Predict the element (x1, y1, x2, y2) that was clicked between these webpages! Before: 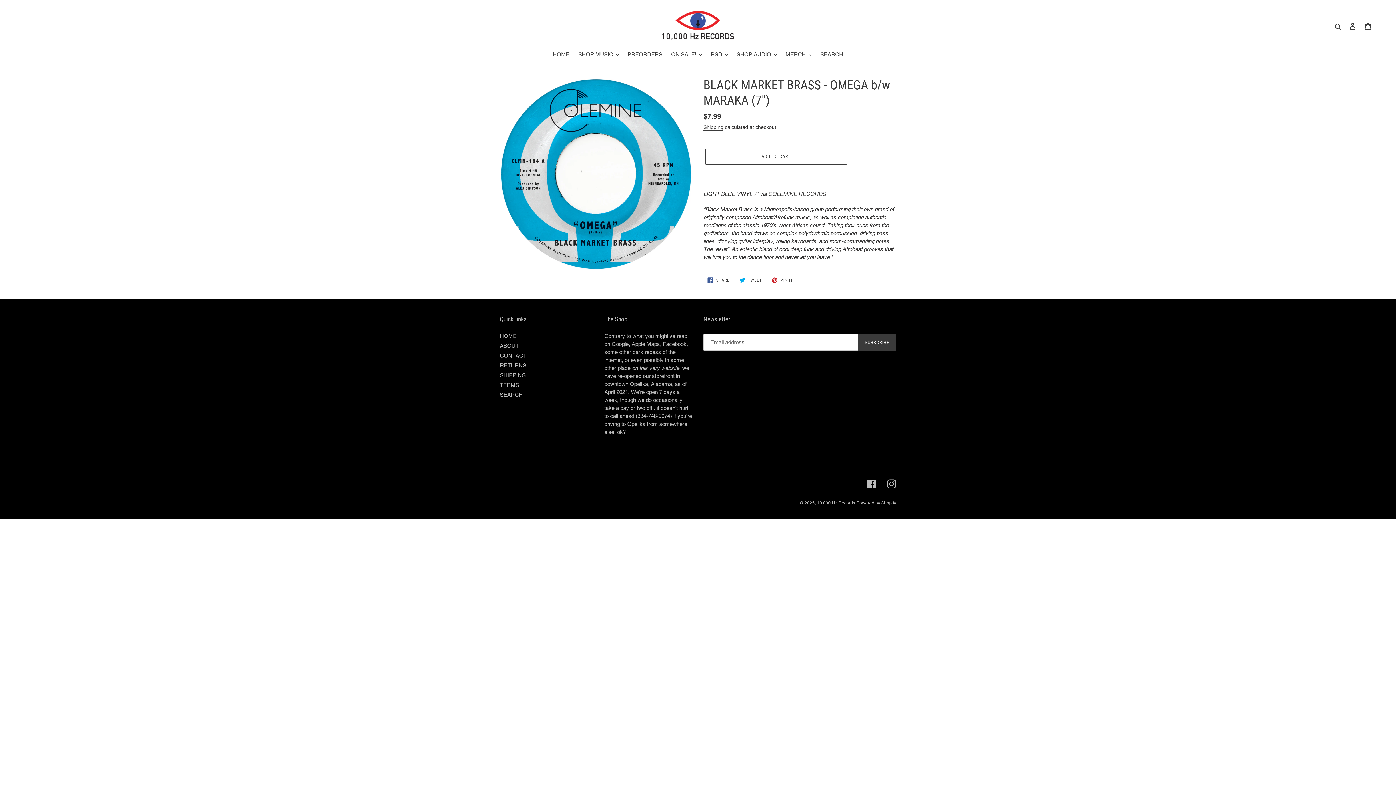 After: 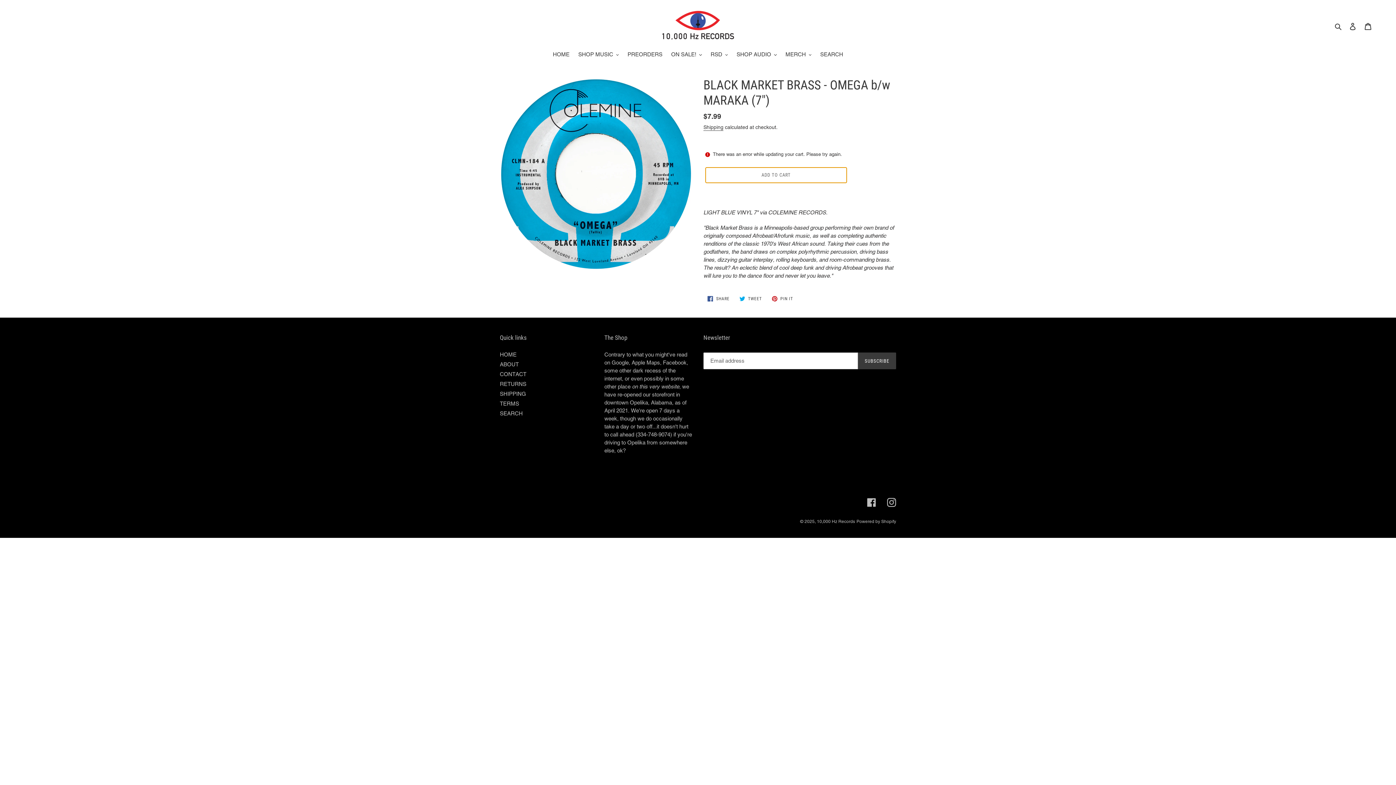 Action: label: Add to cart bbox: (705, 148, 847, 164)